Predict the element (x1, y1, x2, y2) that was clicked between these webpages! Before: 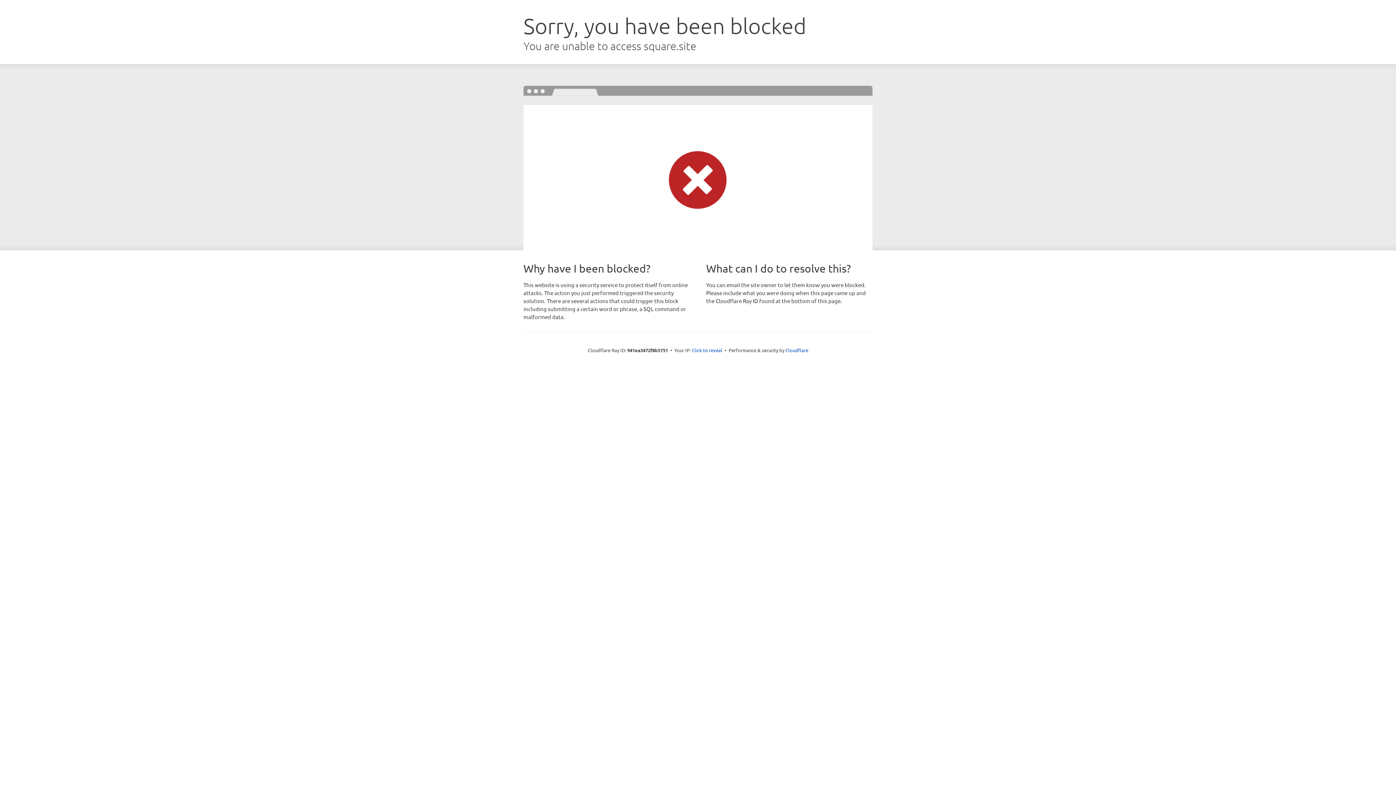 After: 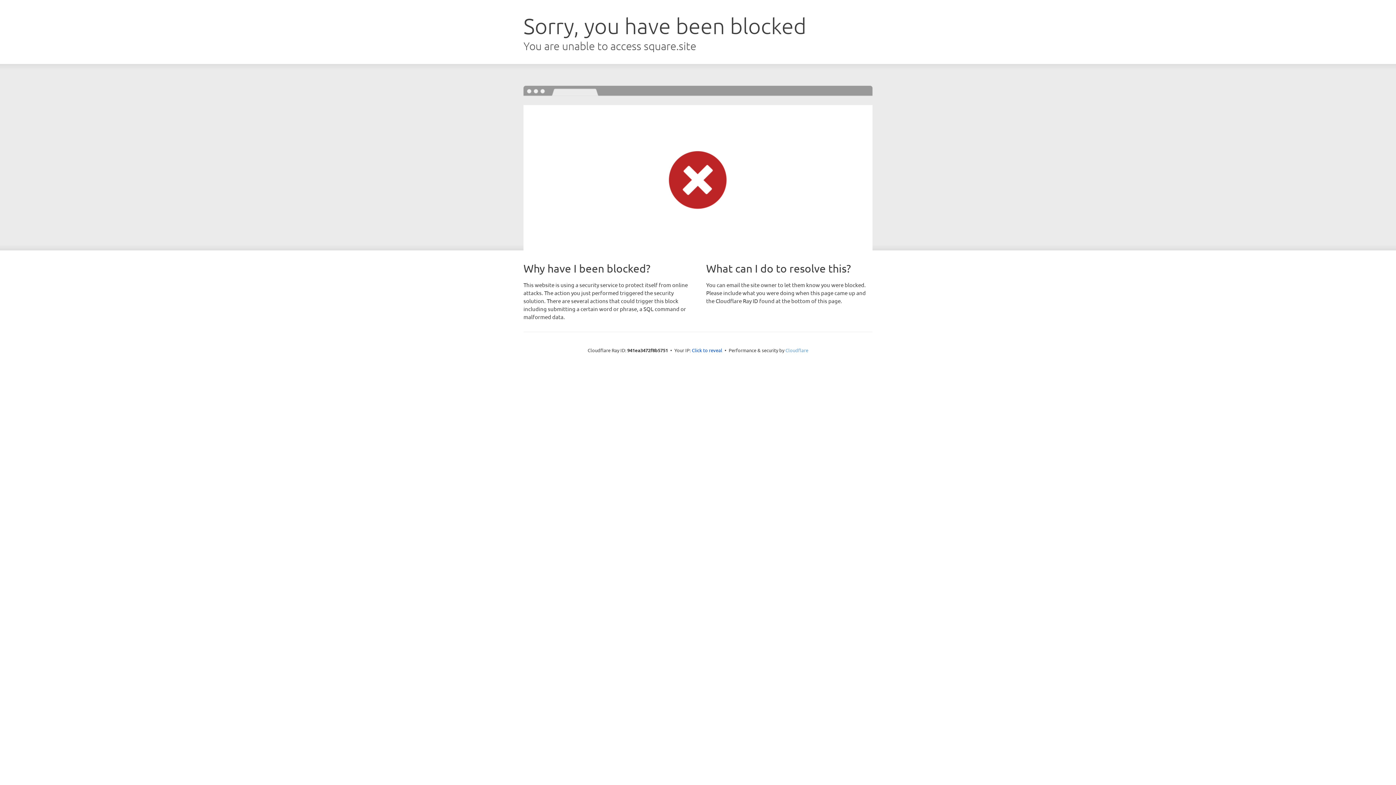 Action: label: Cloudflare bbox: (785, 347, 808, 353)